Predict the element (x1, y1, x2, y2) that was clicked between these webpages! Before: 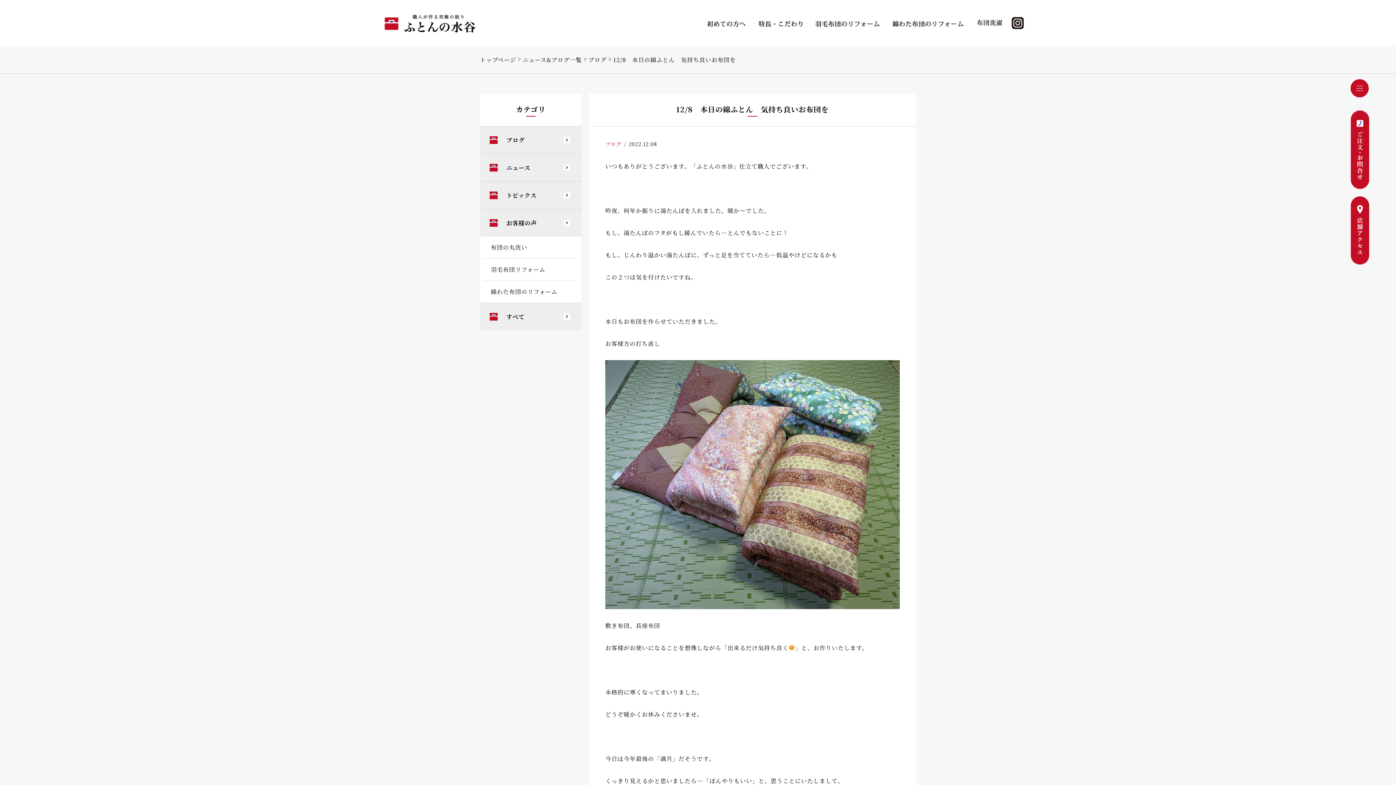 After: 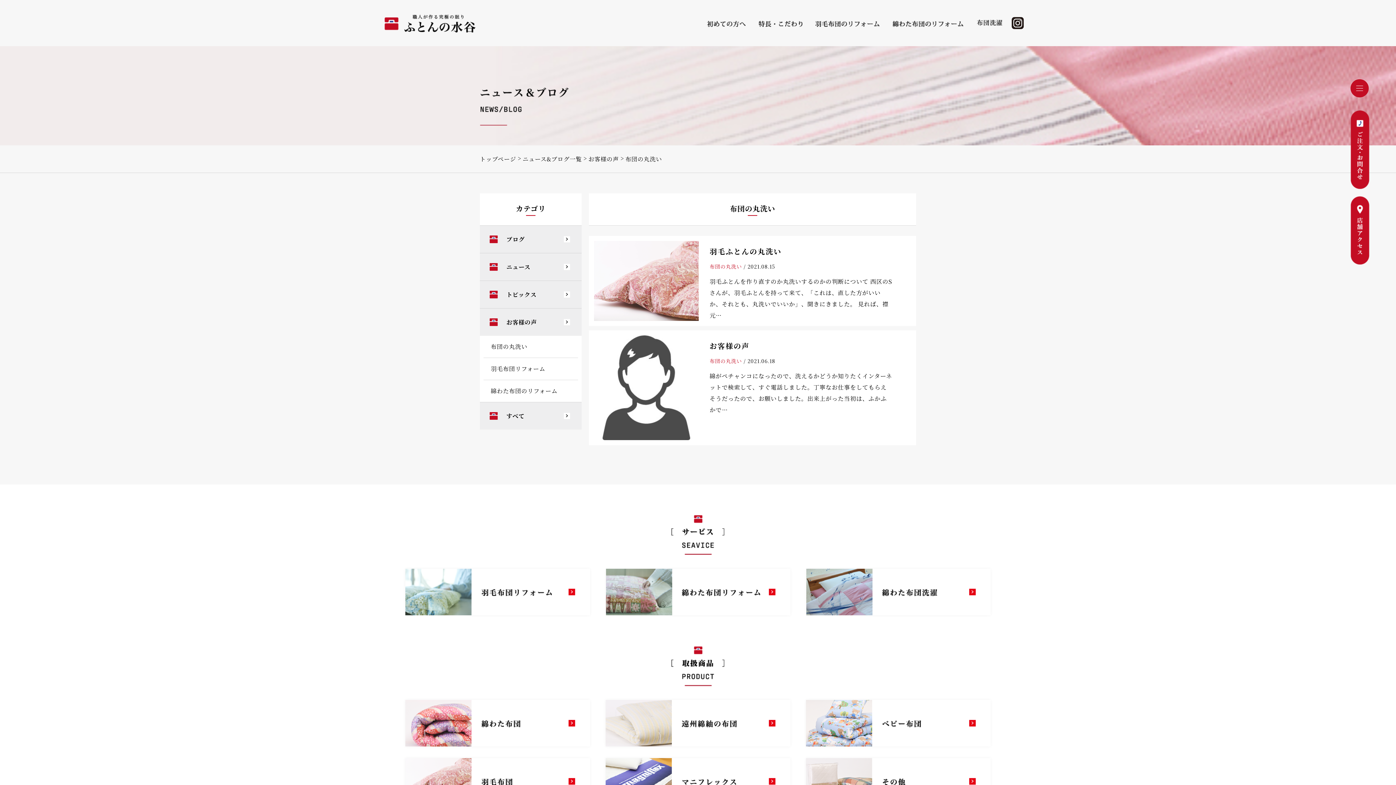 Action: label: 布団の丸洗い bbox: (483, 236, 578, 258)